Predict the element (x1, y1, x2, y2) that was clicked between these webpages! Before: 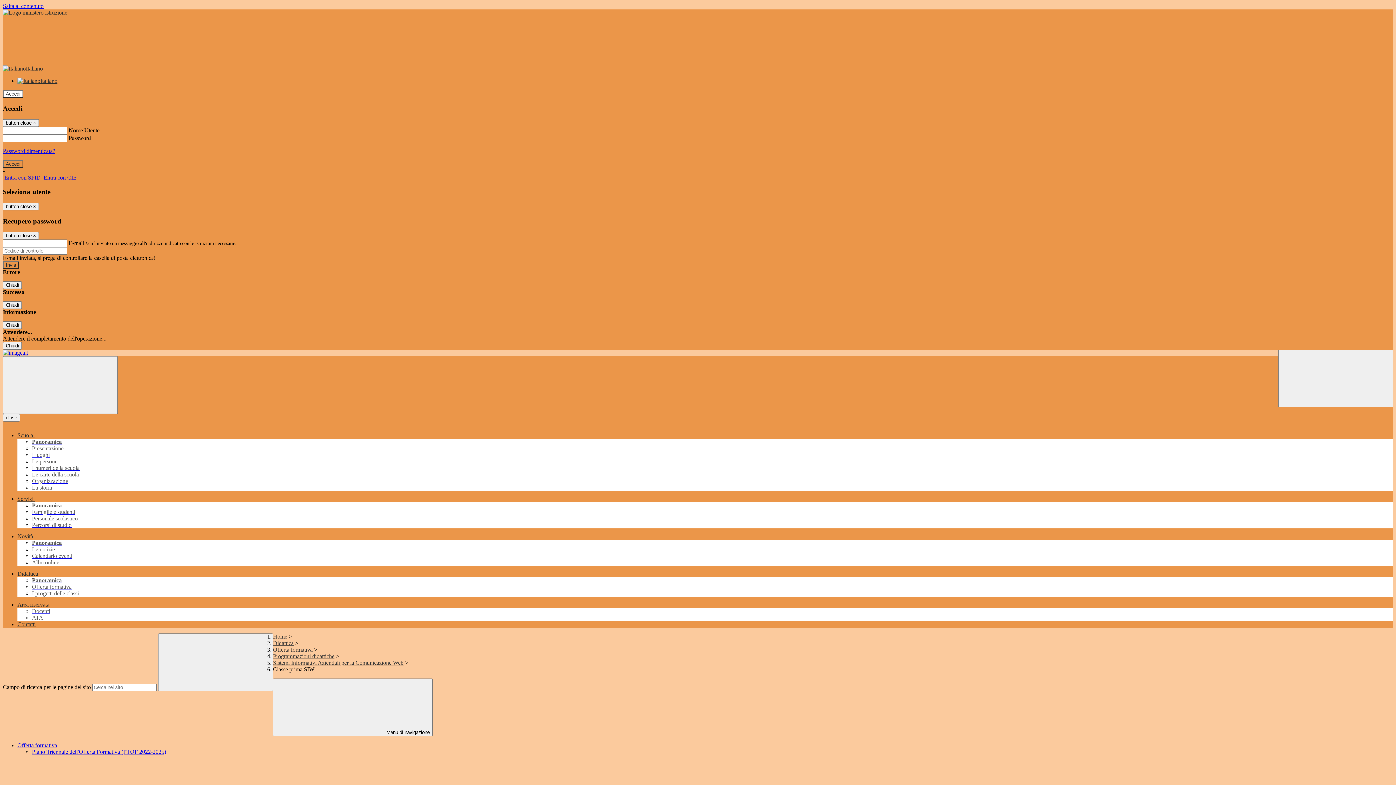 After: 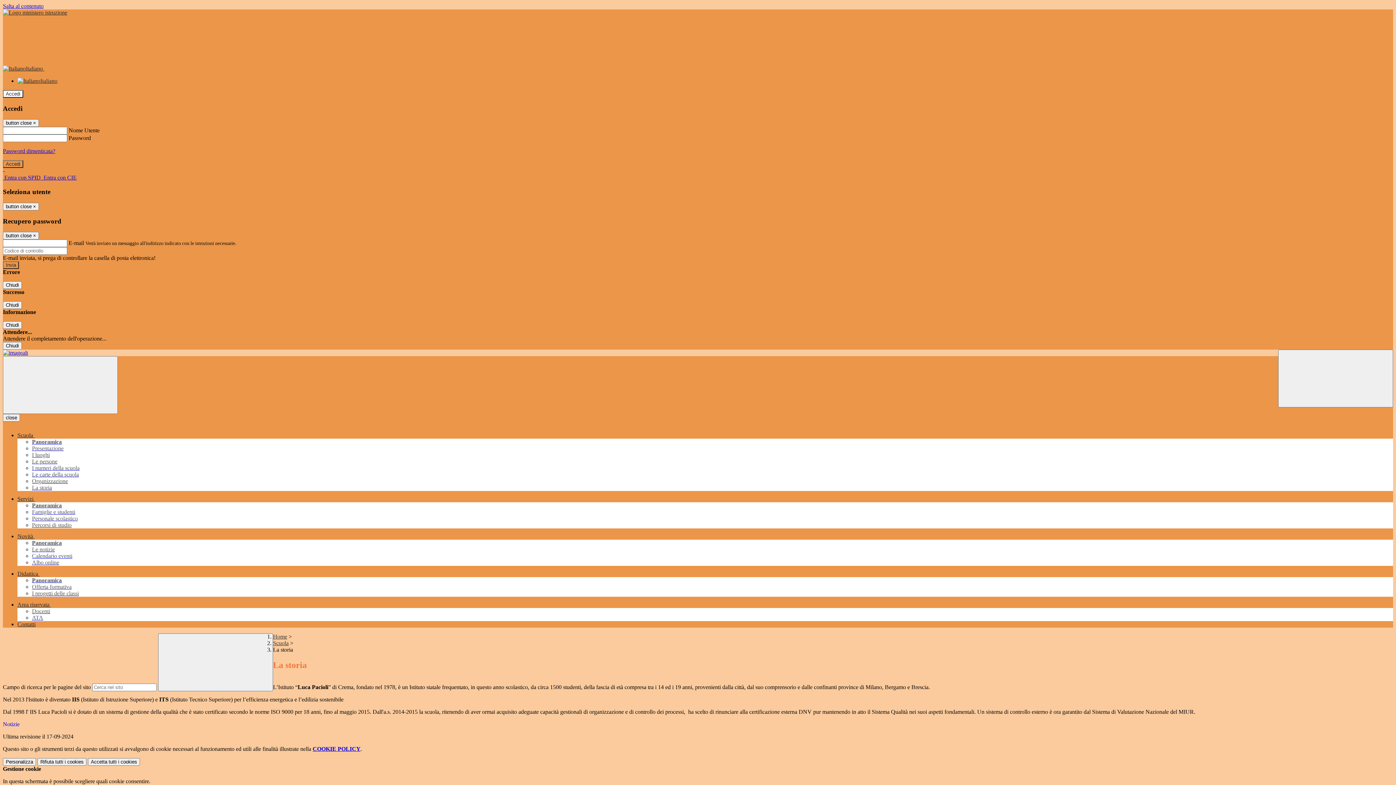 Action: label: La storia bbox: (32, 484, 52, 491)